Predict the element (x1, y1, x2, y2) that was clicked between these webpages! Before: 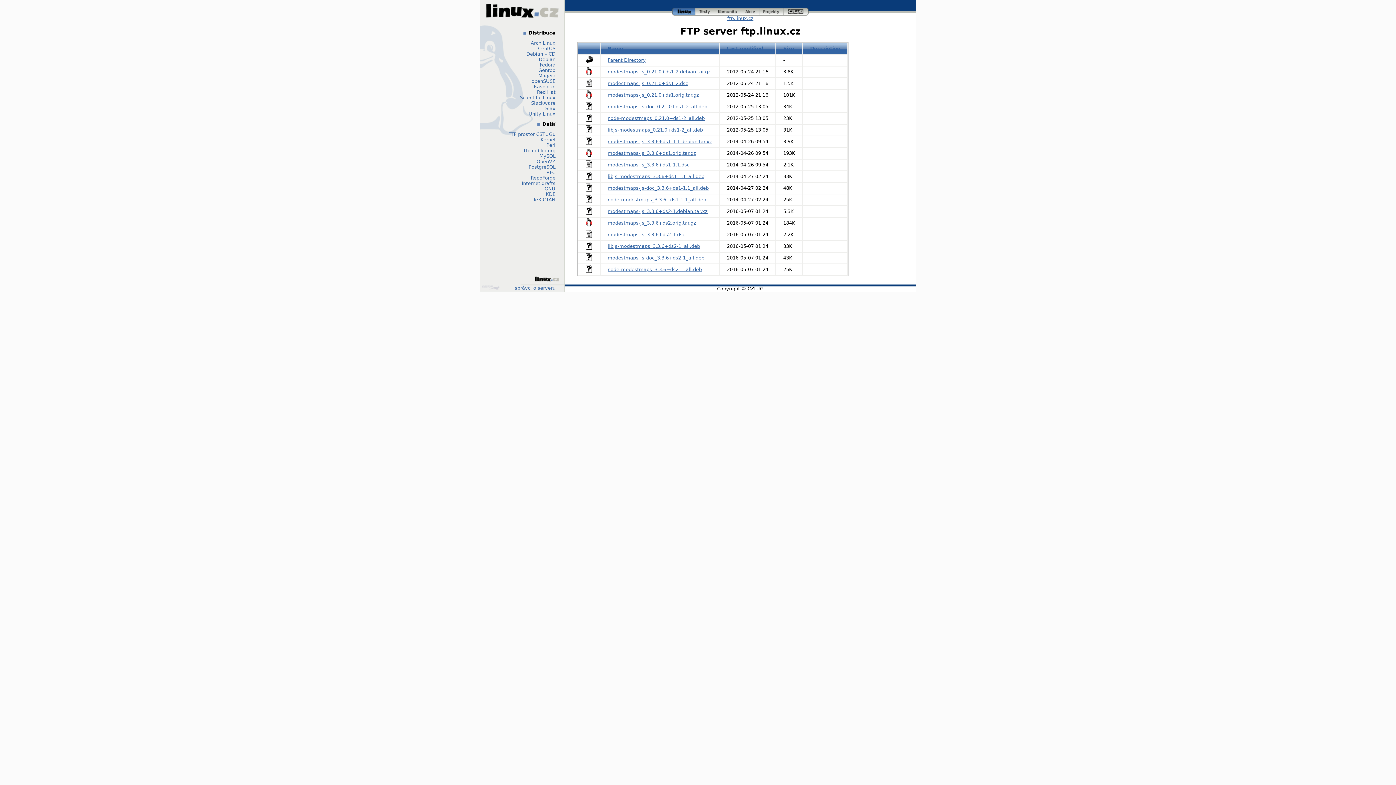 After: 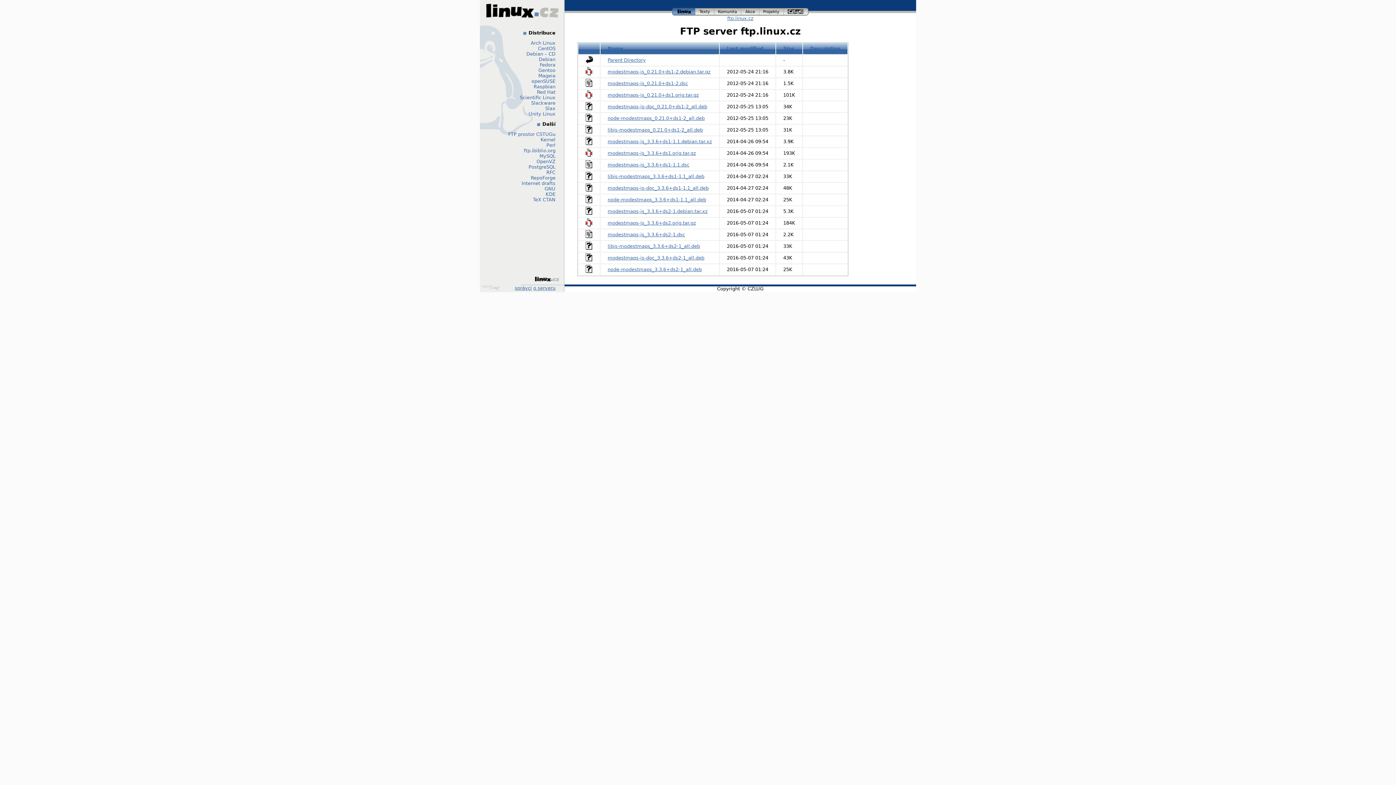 Action: label: modestmaps-js_0.21.0+ds1-2.debian.tar.gz bbox: (607, 69, 710, 74)